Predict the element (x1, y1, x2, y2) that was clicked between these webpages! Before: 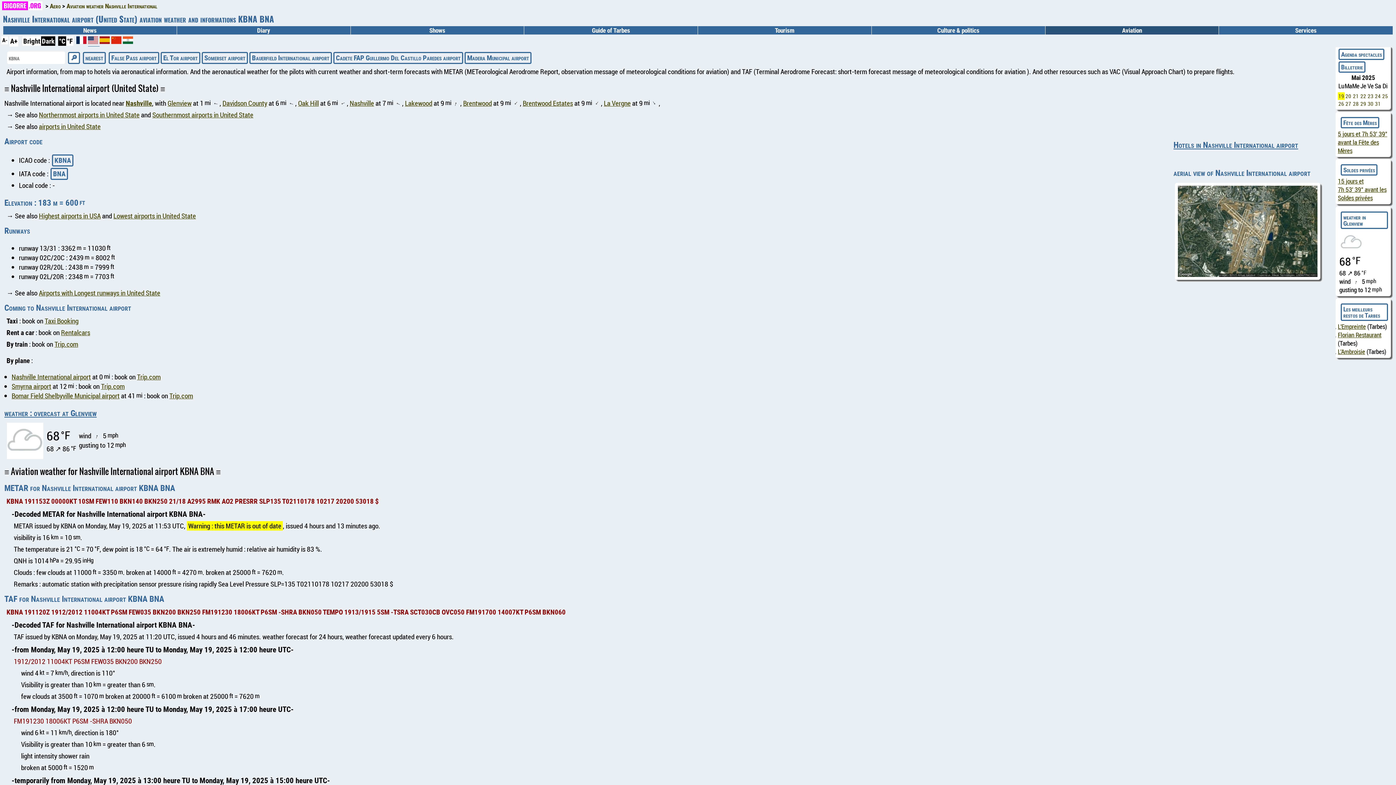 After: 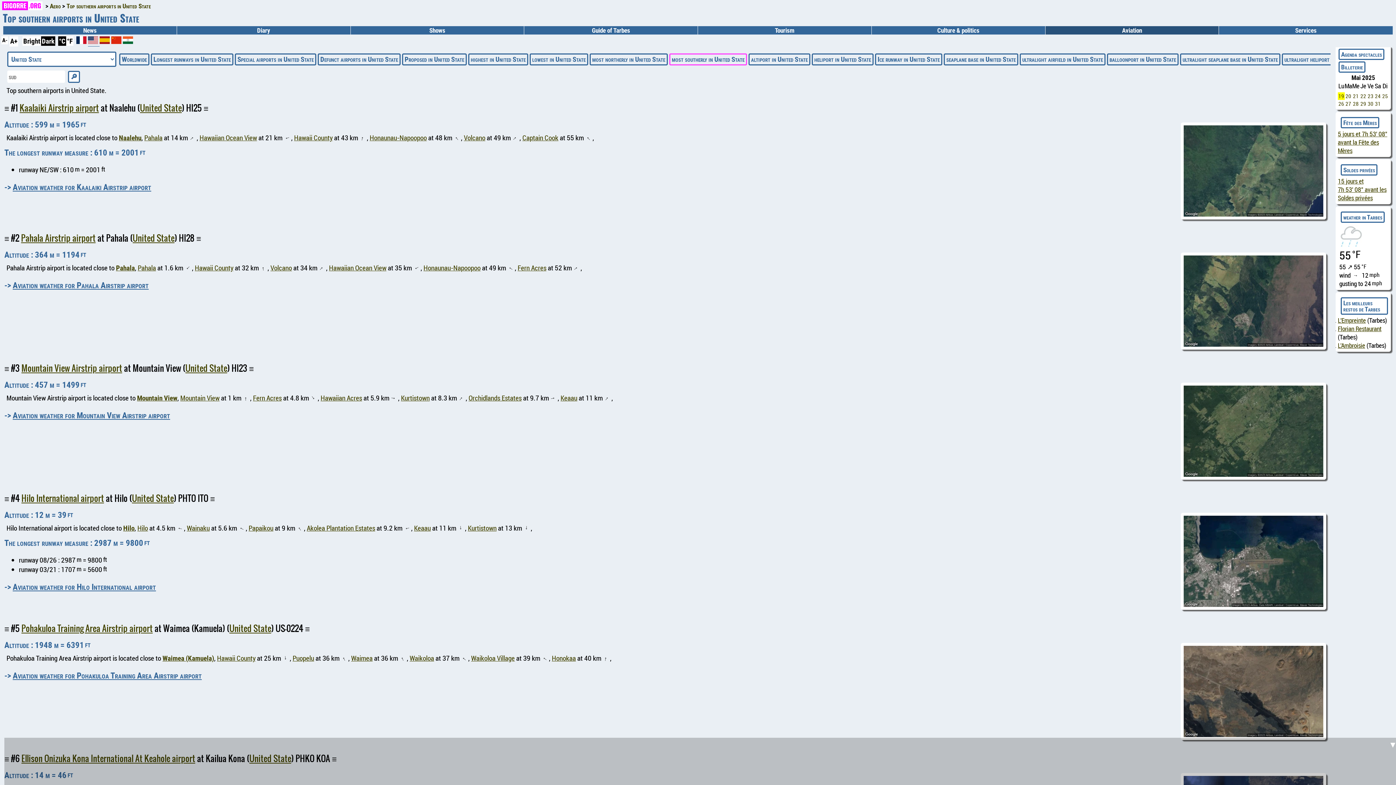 Action: bbox: (152, 110, 253, 119) label: Southernmost airports in United State